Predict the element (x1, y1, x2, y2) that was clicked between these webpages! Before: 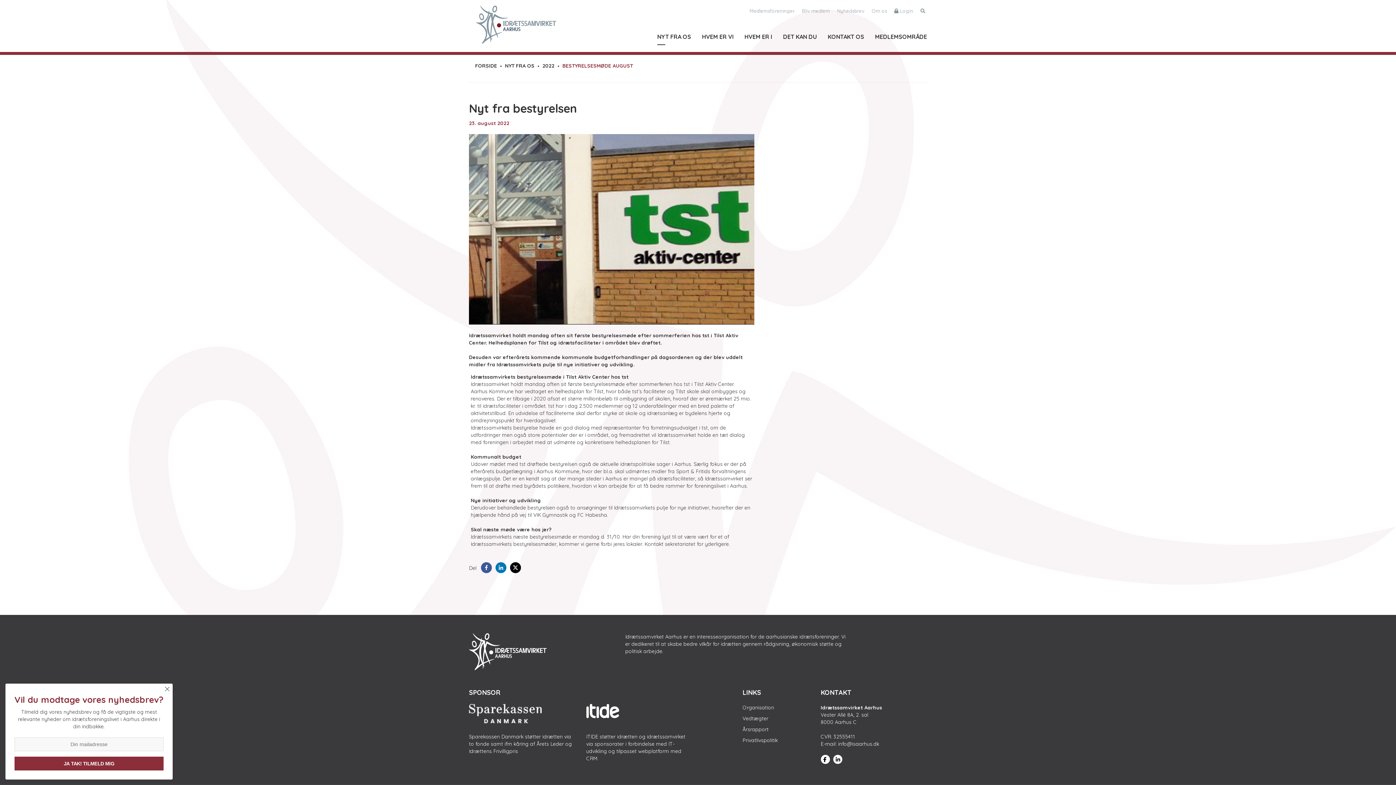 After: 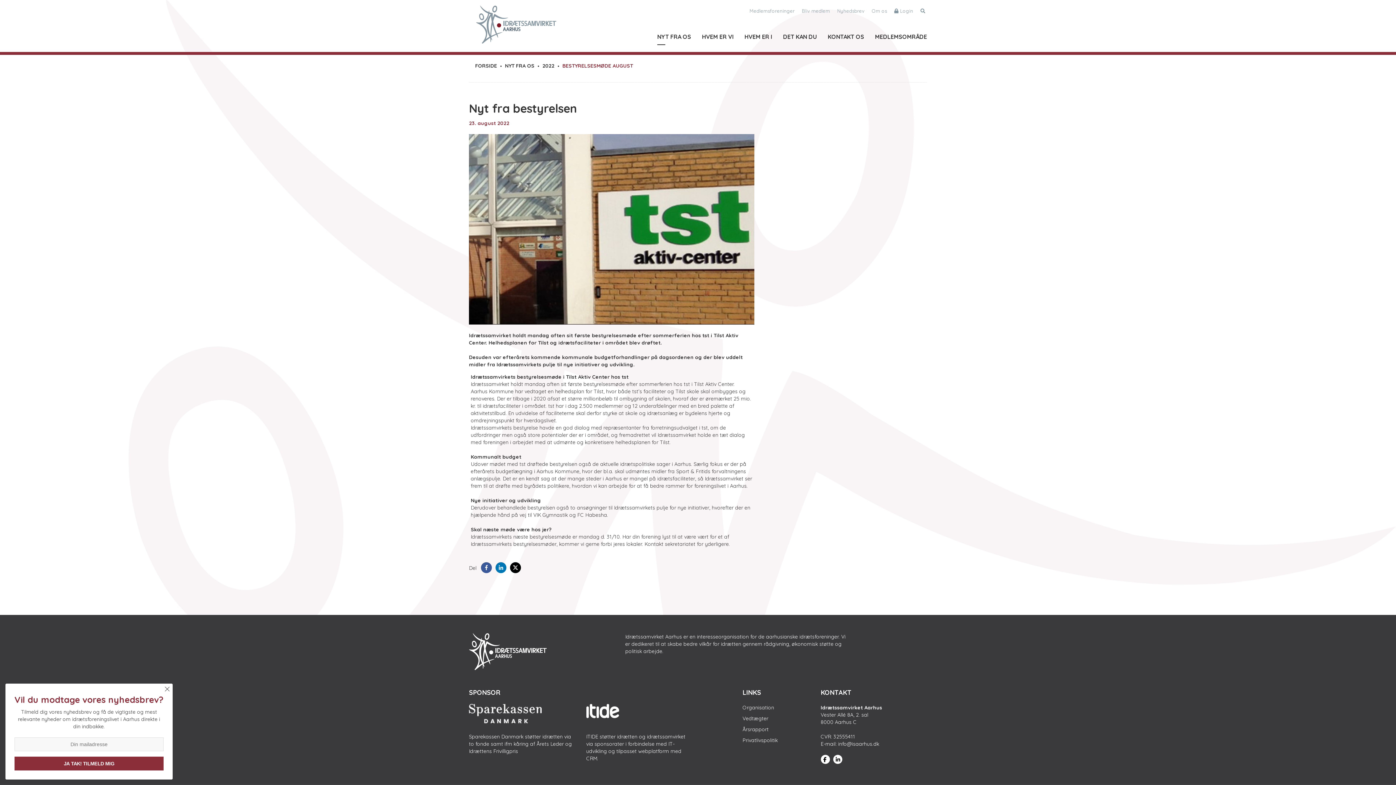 Action: bbox: (510, 562, 521, 573) label: Del på Twitter